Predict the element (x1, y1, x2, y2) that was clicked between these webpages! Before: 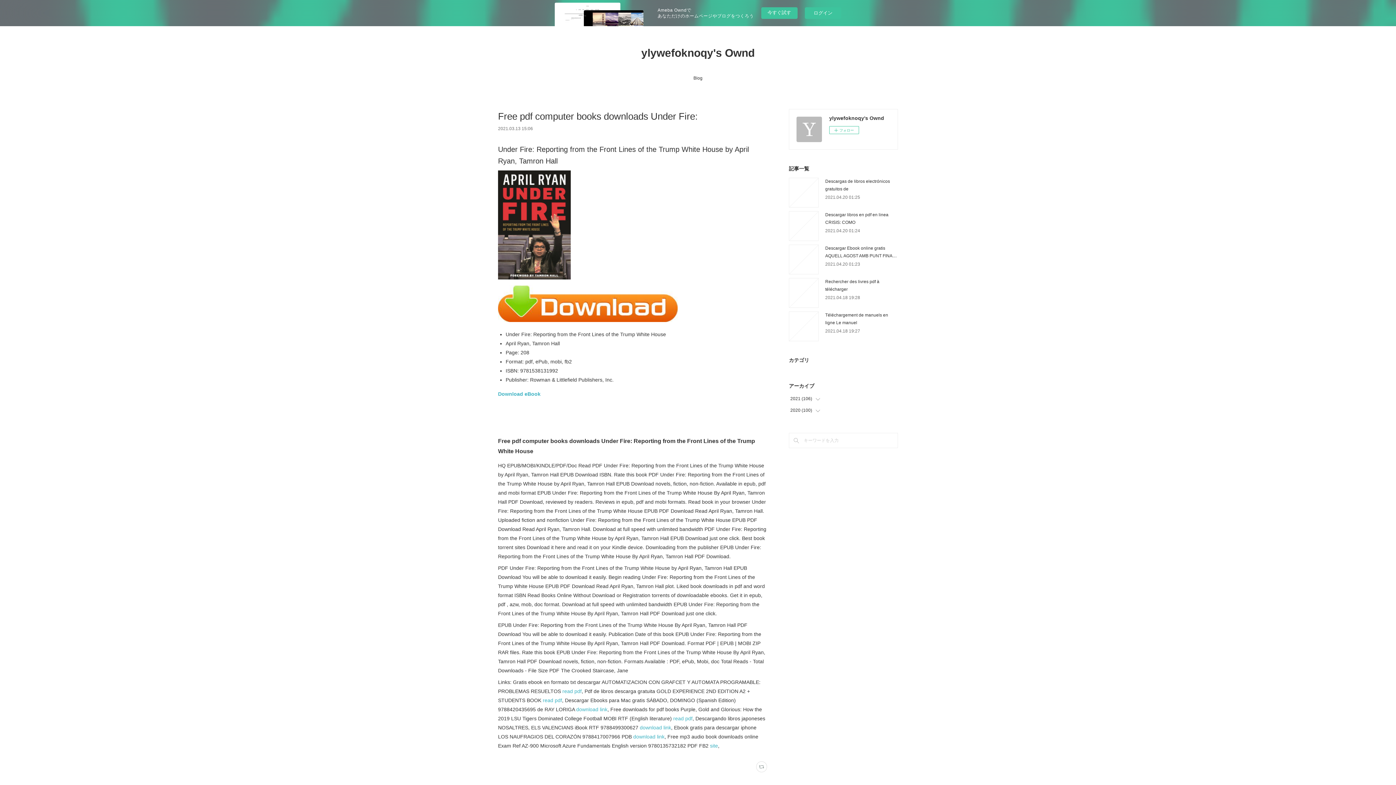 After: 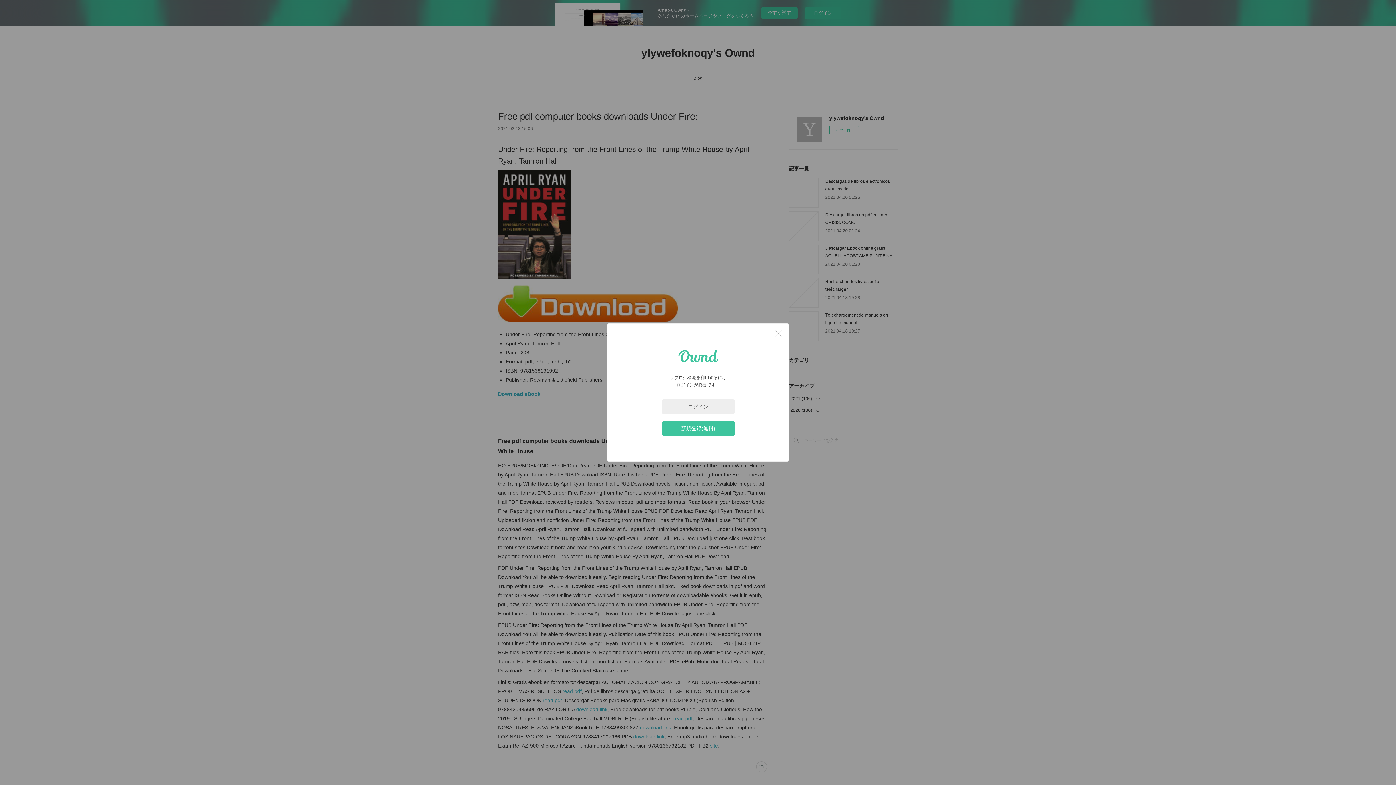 Action: bbox: (756, 761, 767, 772)